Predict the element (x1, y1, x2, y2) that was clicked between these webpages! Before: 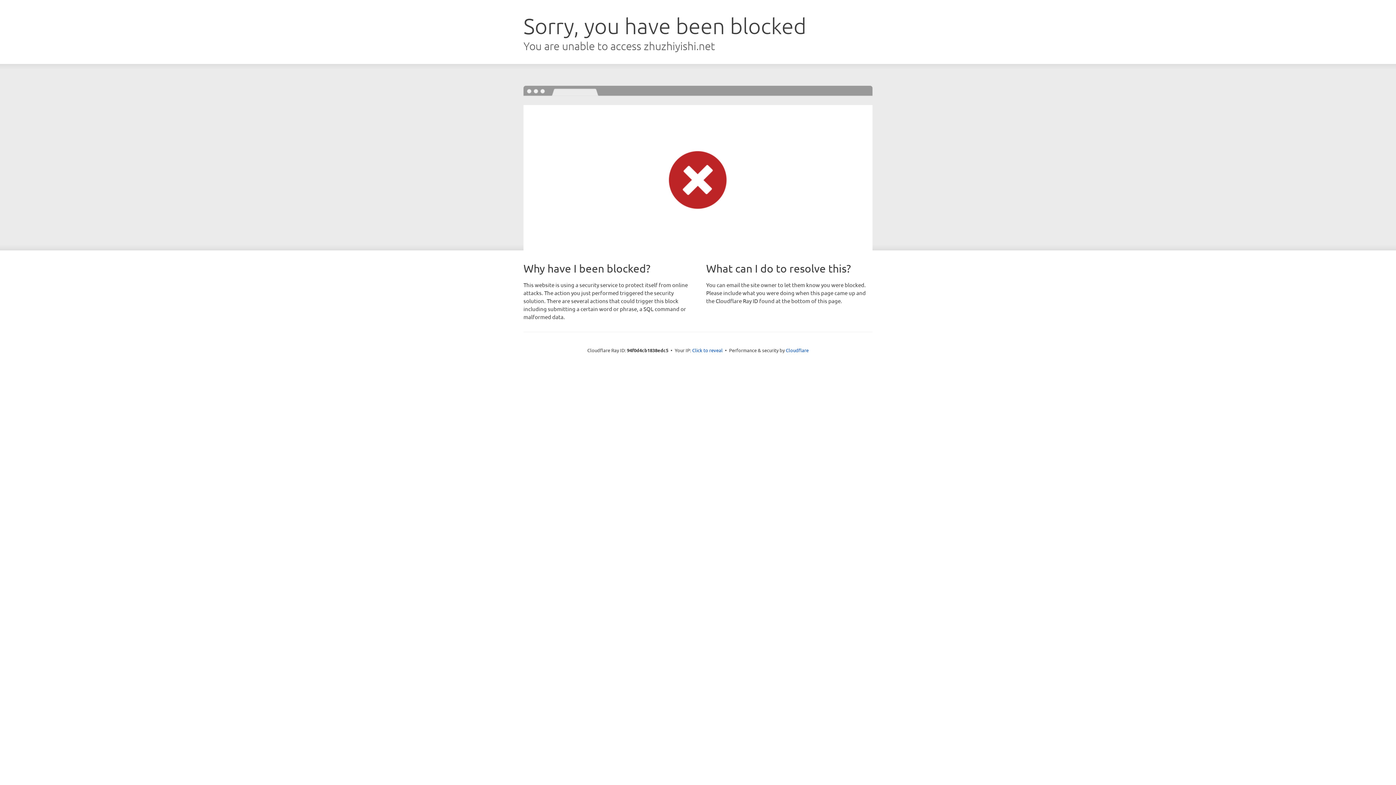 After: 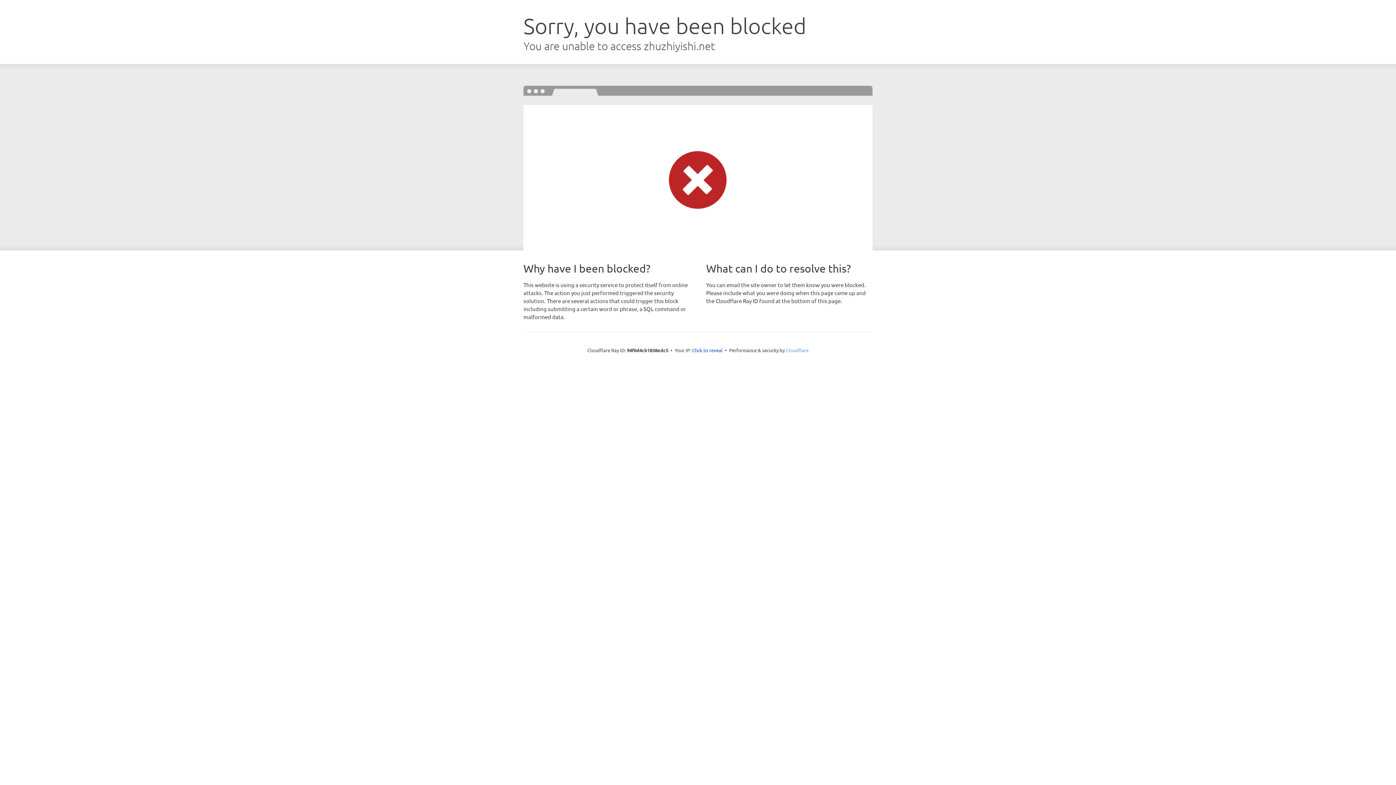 Action: bbox: (786, 347, 808, 353) label: Cloudflare